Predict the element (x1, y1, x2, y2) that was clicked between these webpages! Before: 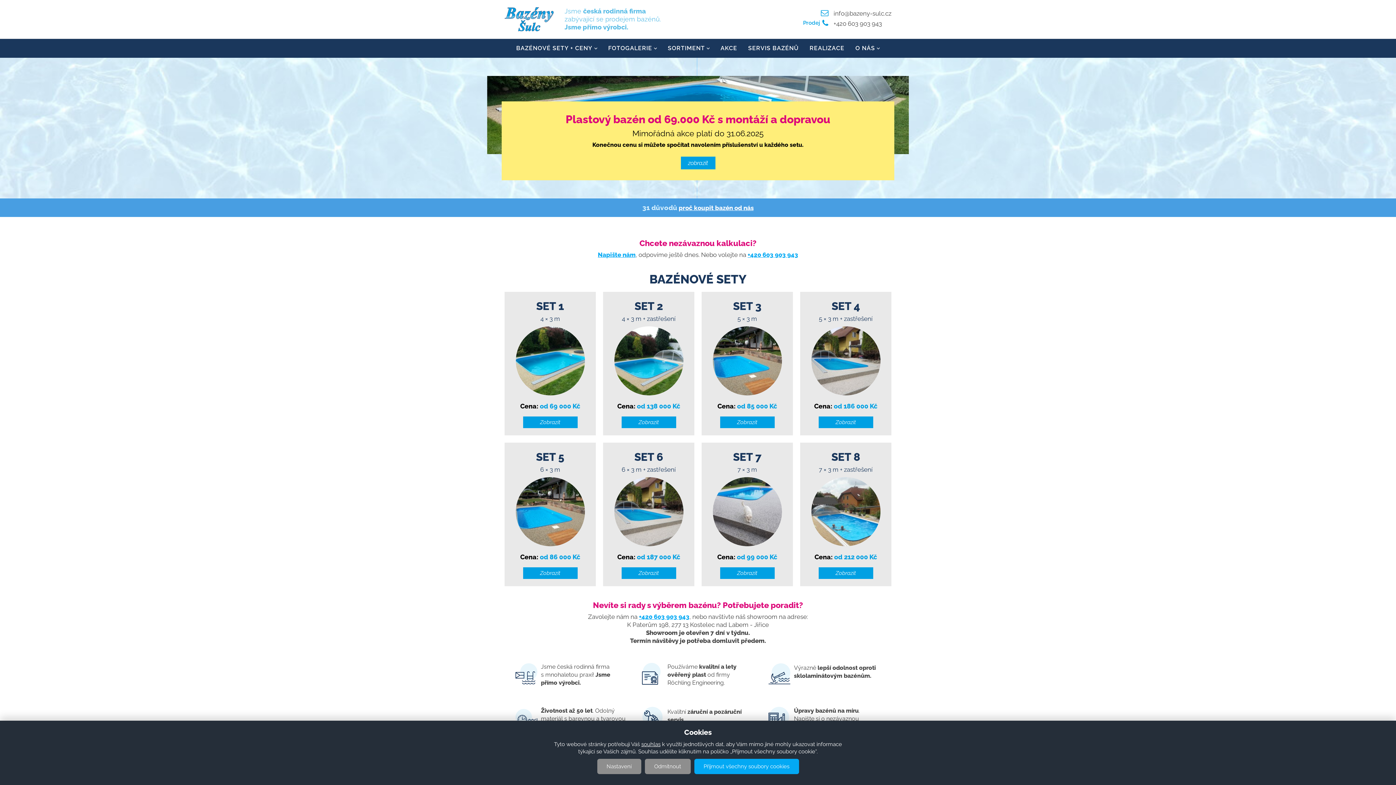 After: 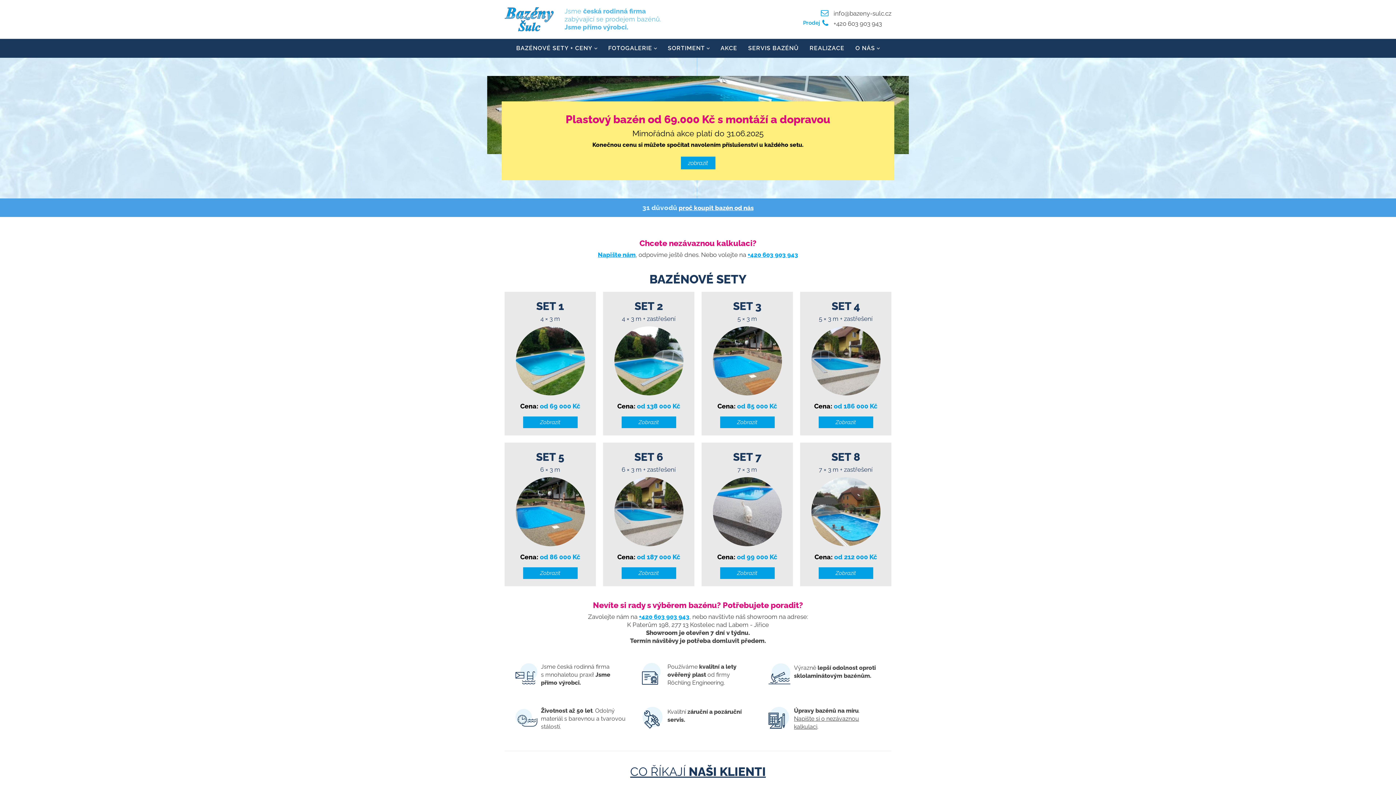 Action: label: Přijmout všechny soubory cookies bbox: (694, 759, 799, 774)